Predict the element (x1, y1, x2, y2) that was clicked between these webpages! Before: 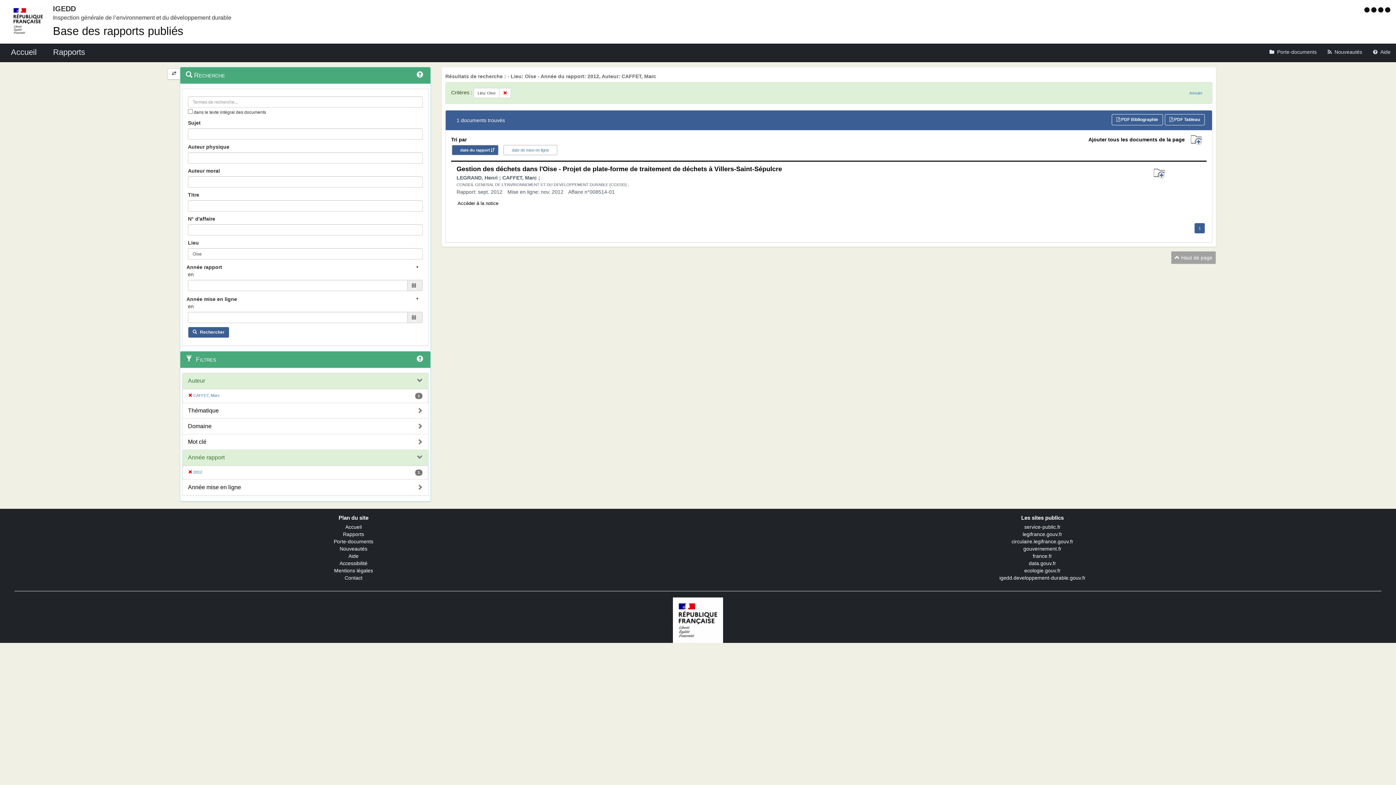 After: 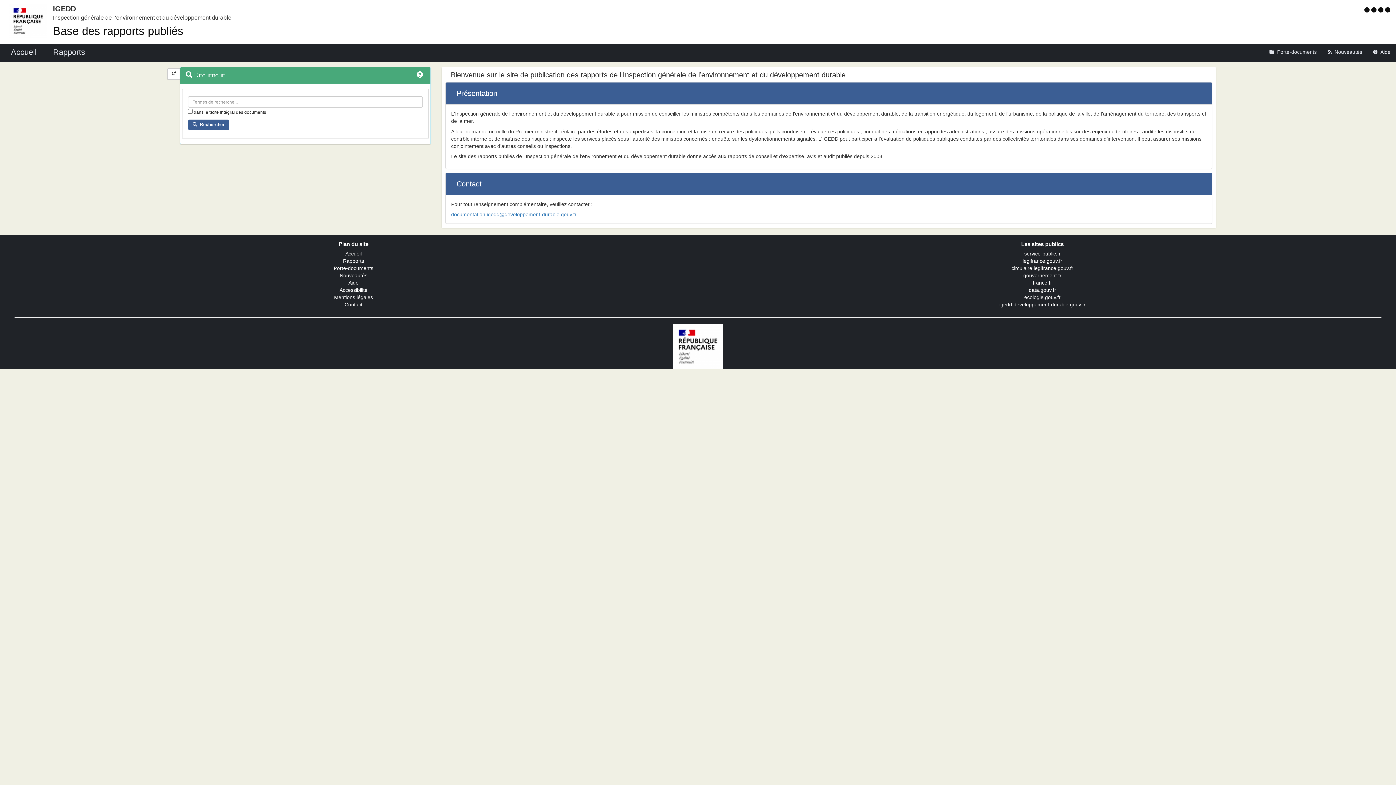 Action: bbox: (1385, 6, 1390, 13)